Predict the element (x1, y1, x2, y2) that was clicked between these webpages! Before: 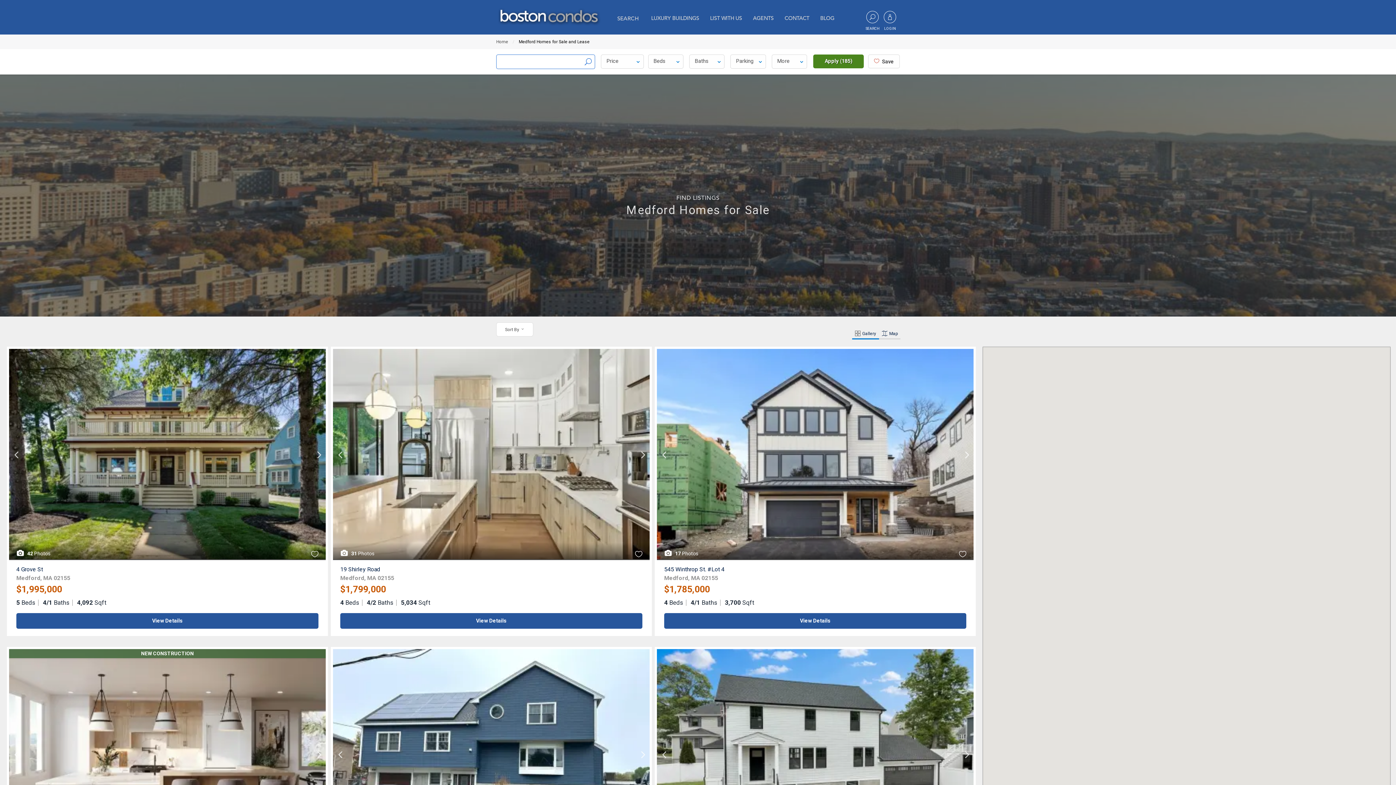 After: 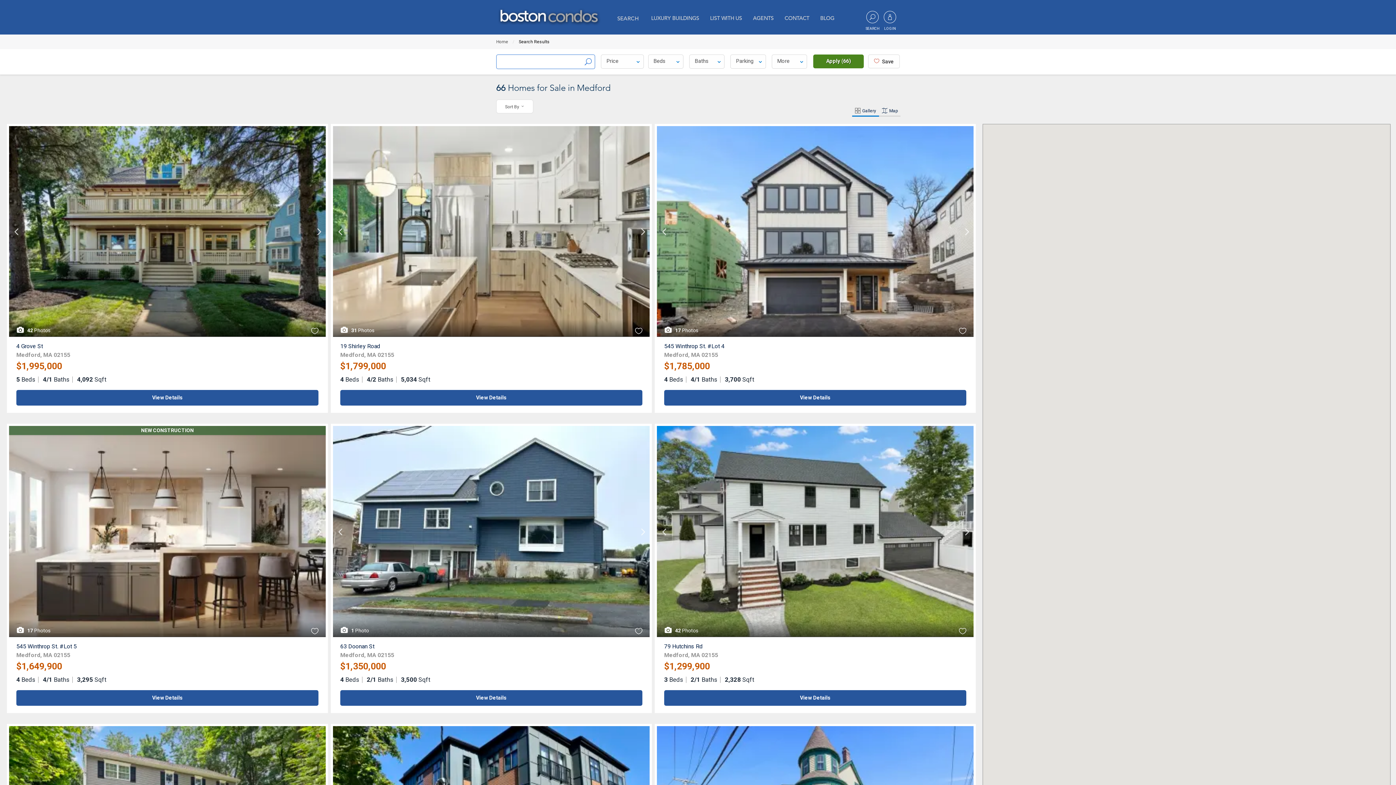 Action: bbox: (813, 54, 864, 68) label: Apply (185)